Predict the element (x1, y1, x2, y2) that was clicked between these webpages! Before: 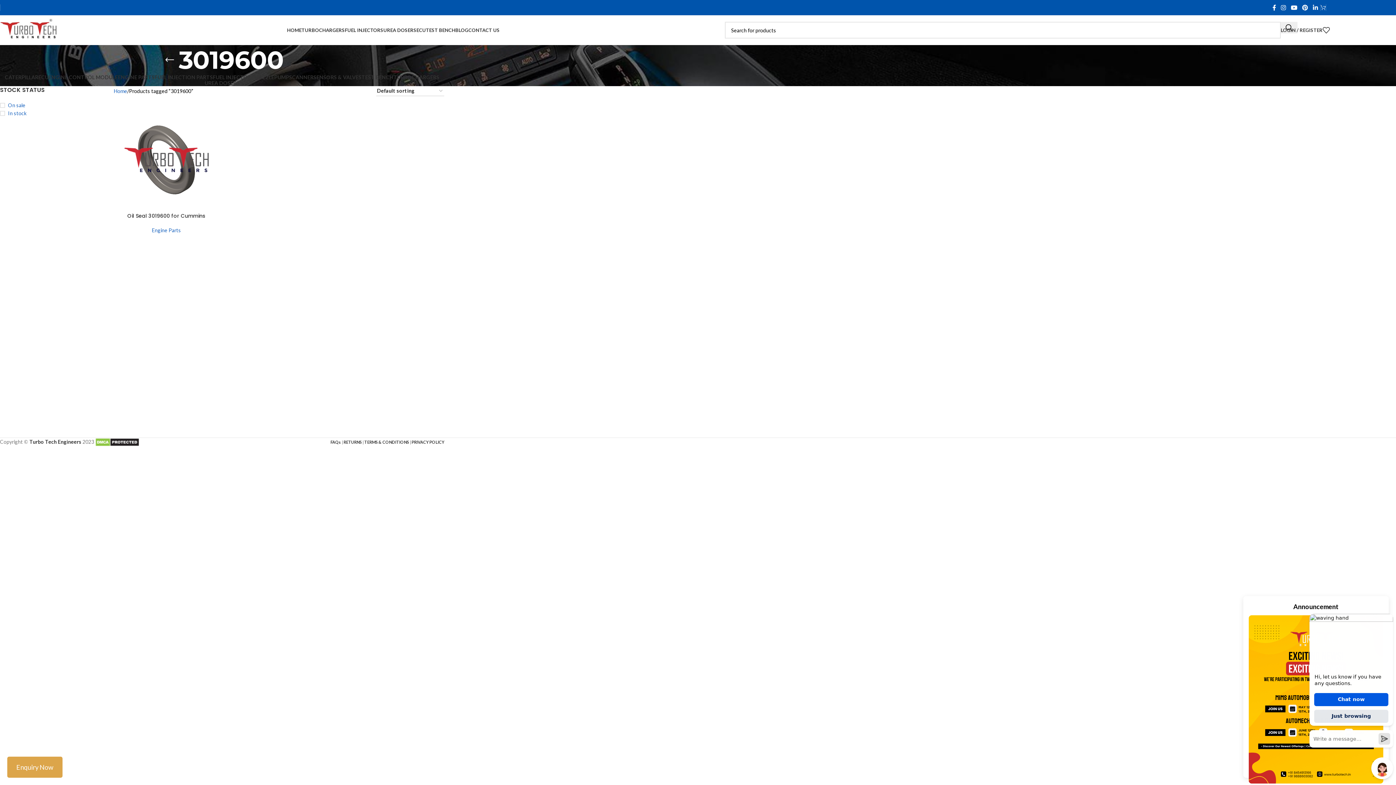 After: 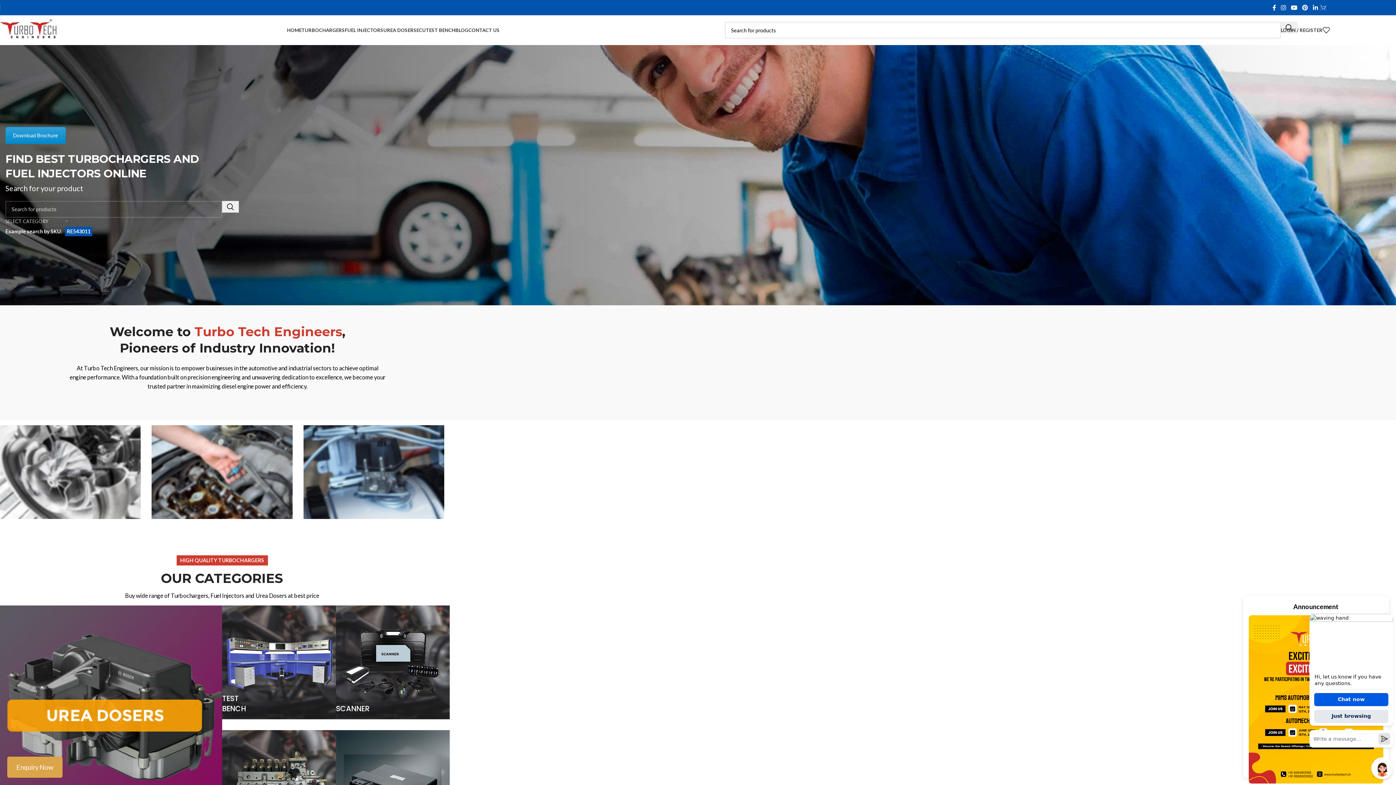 Action: bbox: (-3, 26, 61, 32) label: Site logo